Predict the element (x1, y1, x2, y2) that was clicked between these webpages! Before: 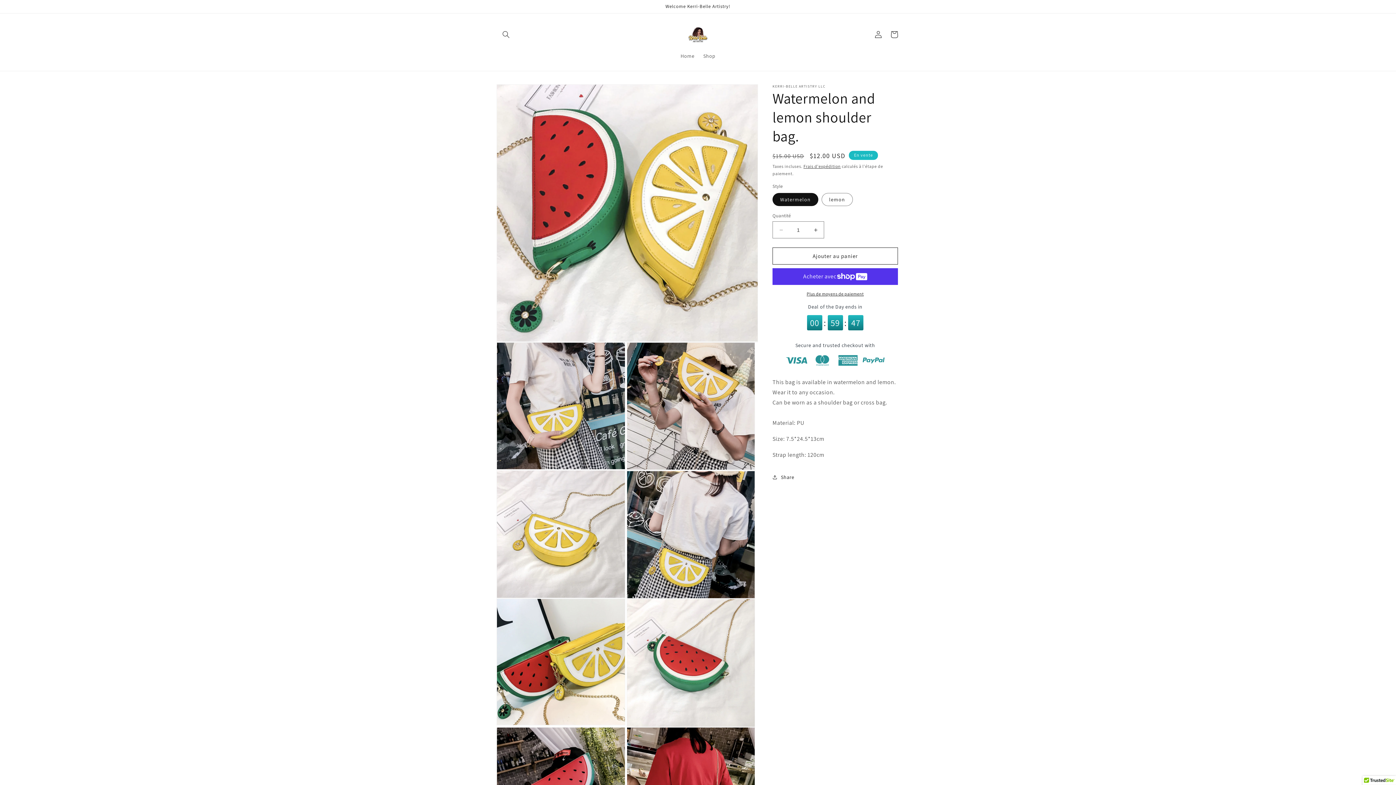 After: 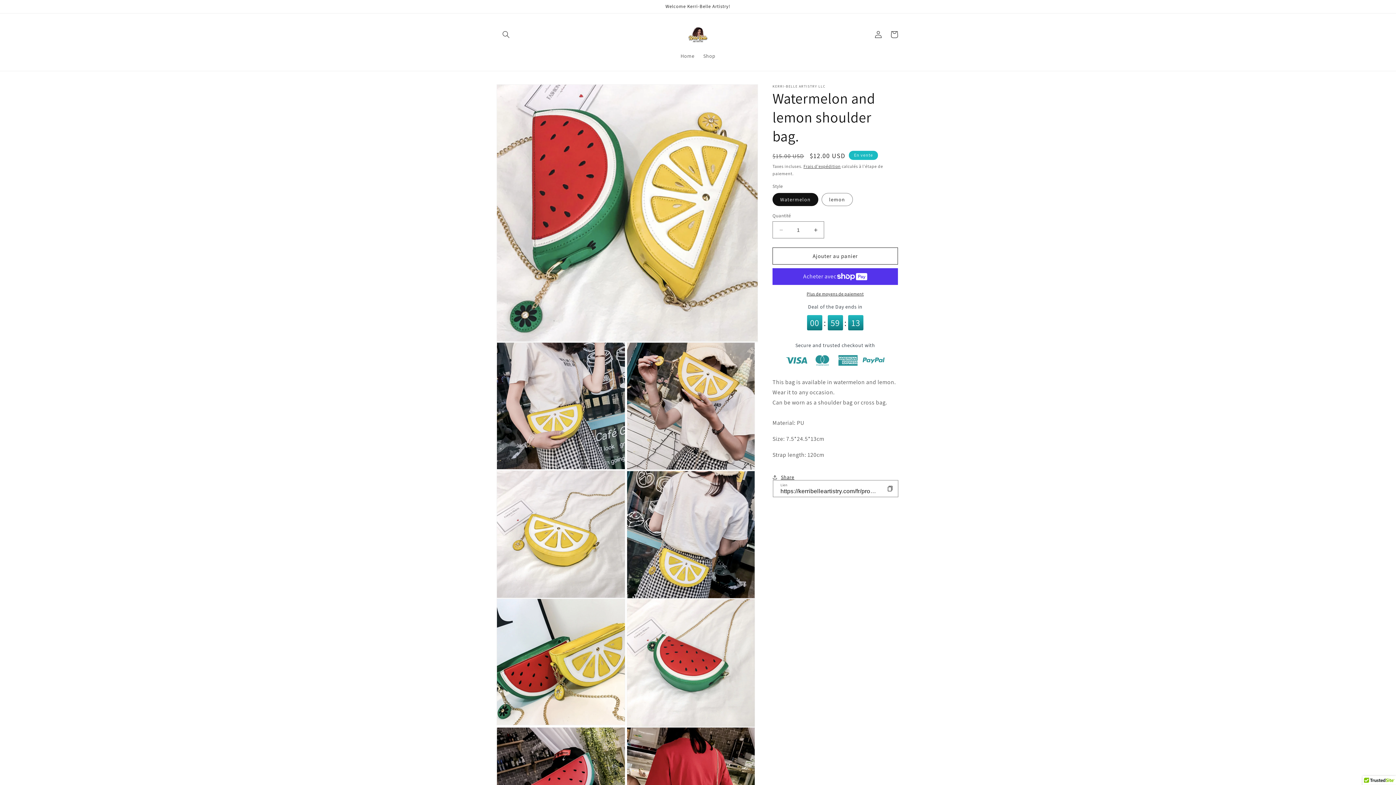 Action: bbox: (772, 398, 794, 414) label: Share